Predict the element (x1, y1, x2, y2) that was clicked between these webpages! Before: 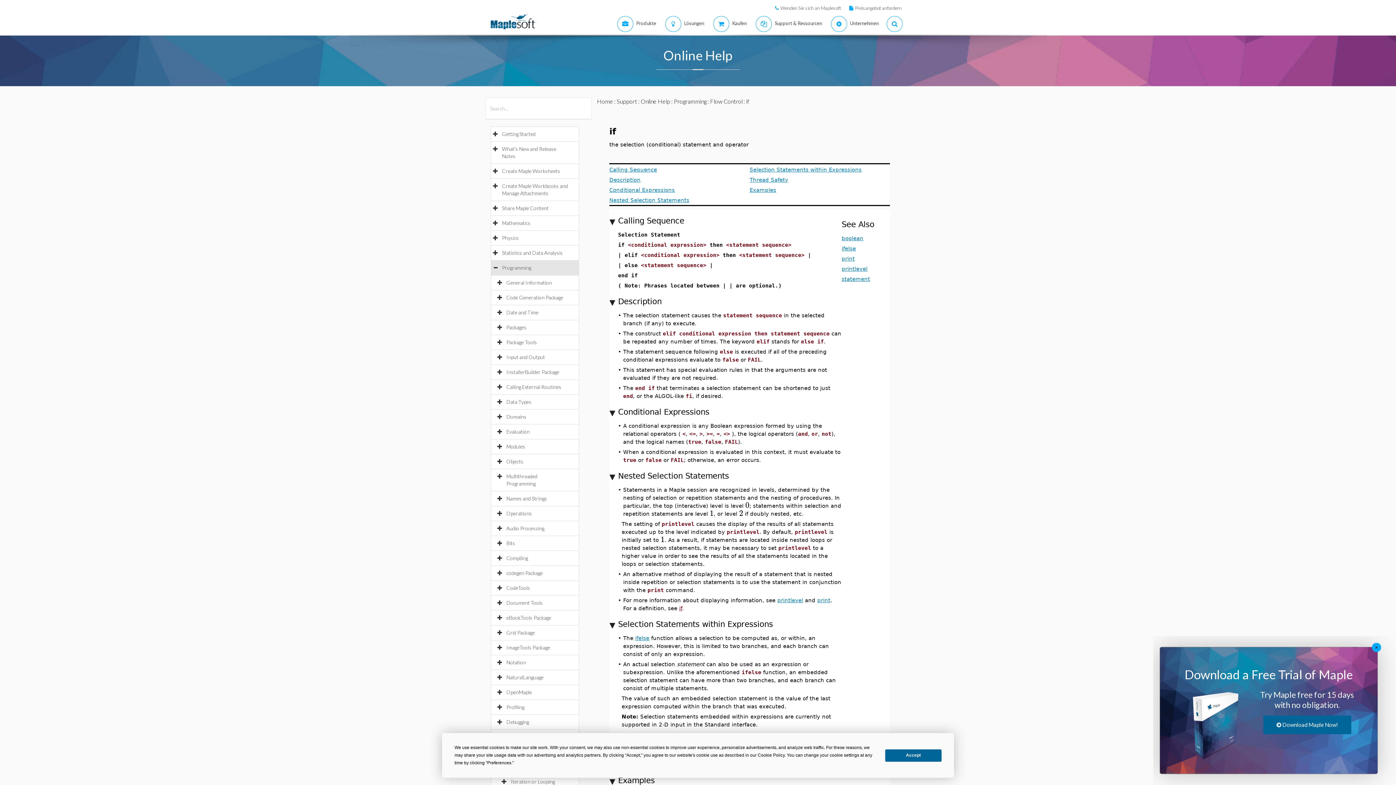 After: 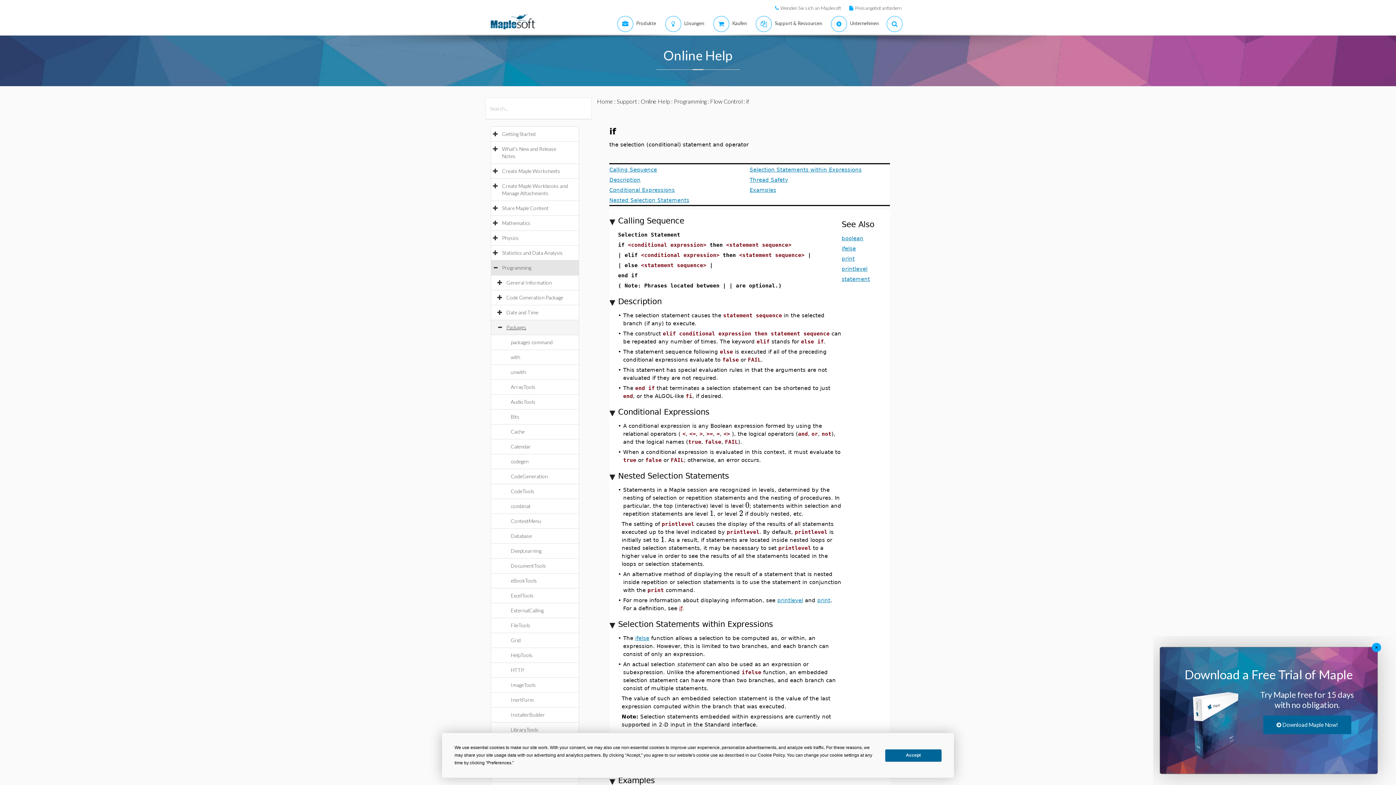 Action: bbox: (506, 324, 533, 330) label: Packages